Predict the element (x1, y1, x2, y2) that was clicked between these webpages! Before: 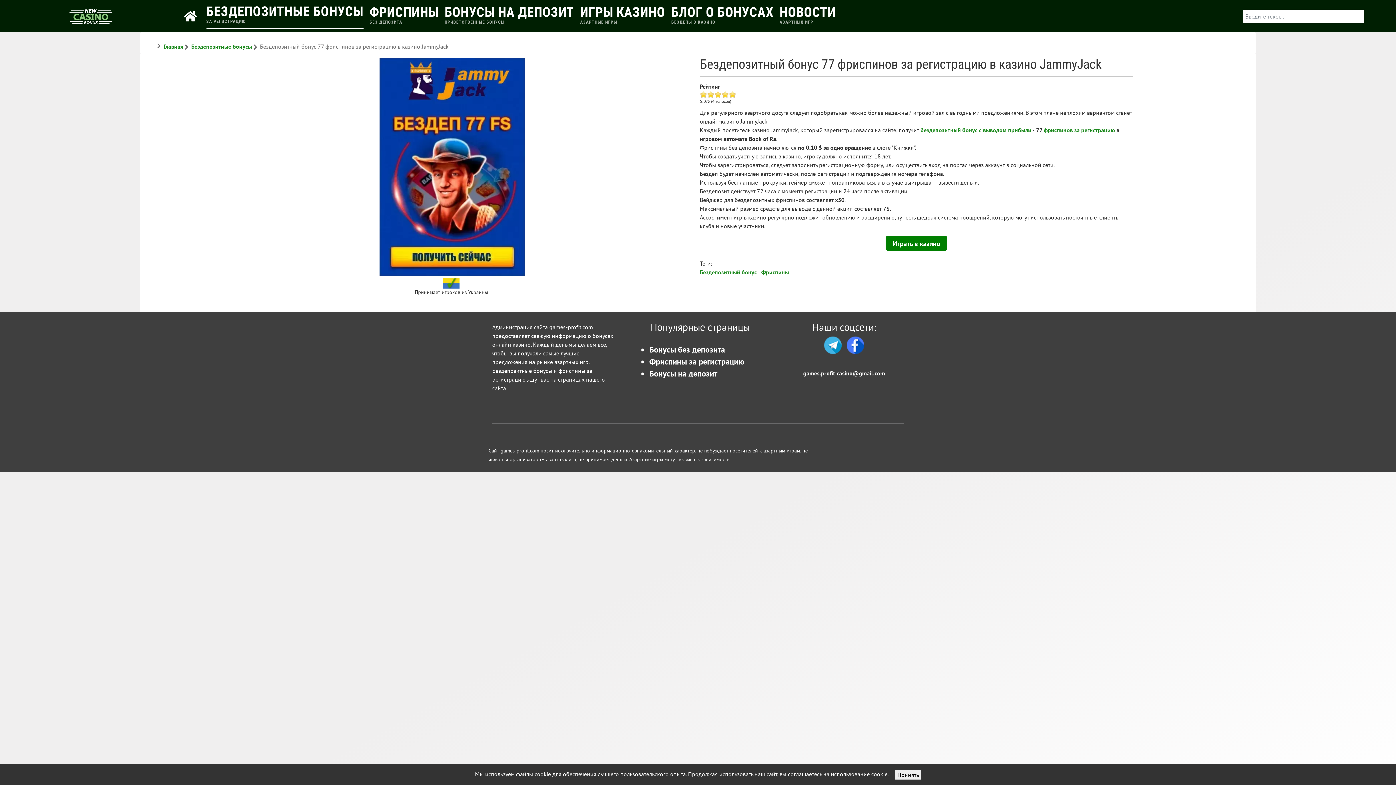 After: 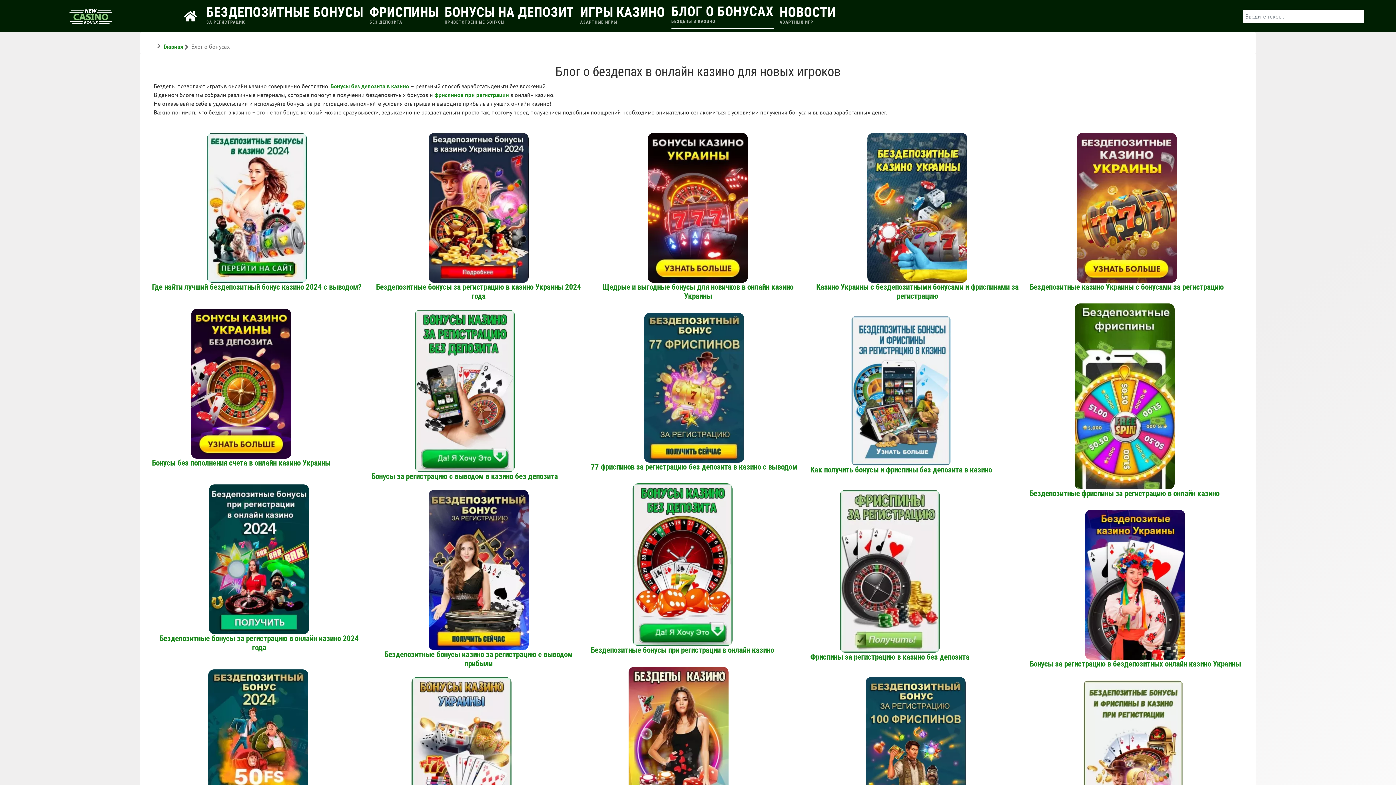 Action: bbox: (669, 0, 776, 31) label: БЛОГ О БОНУСАХ
БЕЗДЕПЫ В КАЗИНО